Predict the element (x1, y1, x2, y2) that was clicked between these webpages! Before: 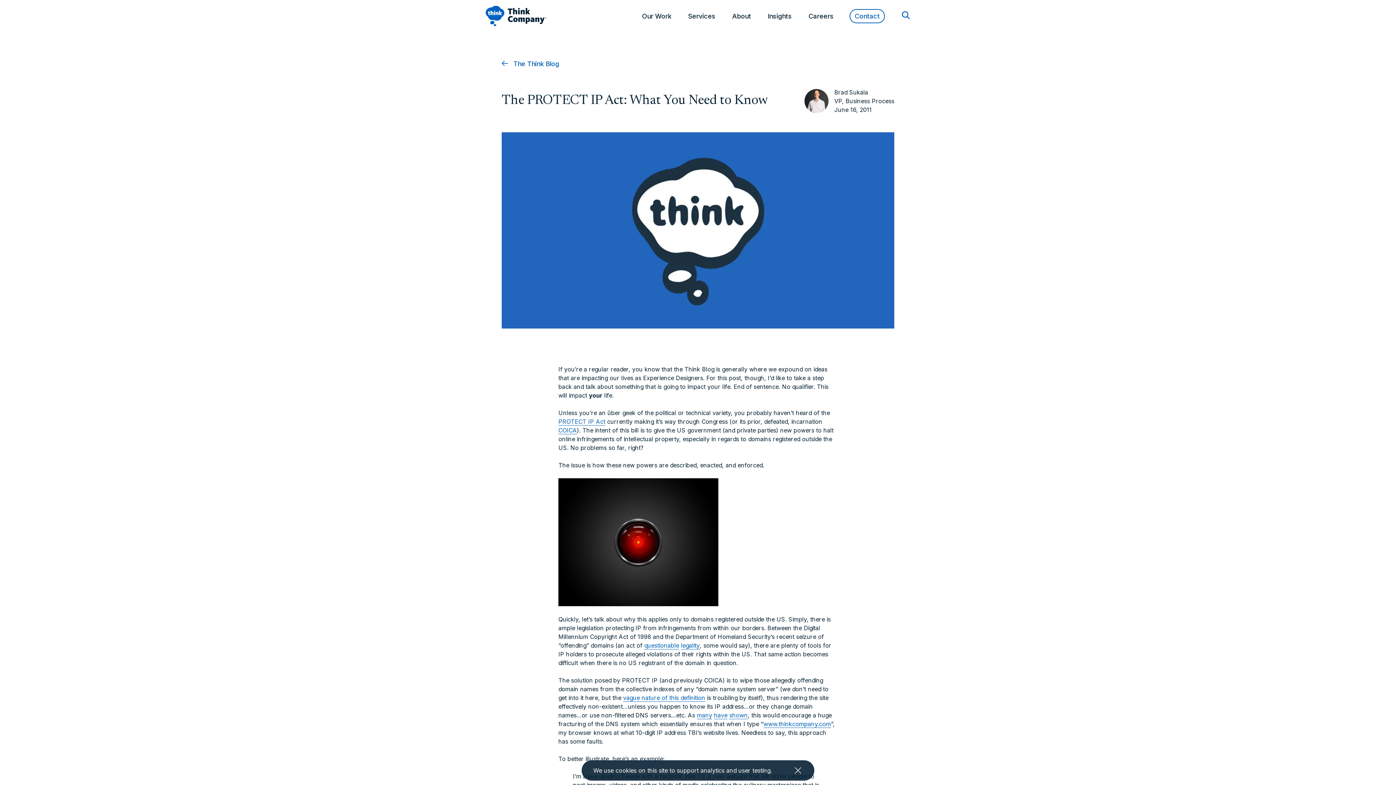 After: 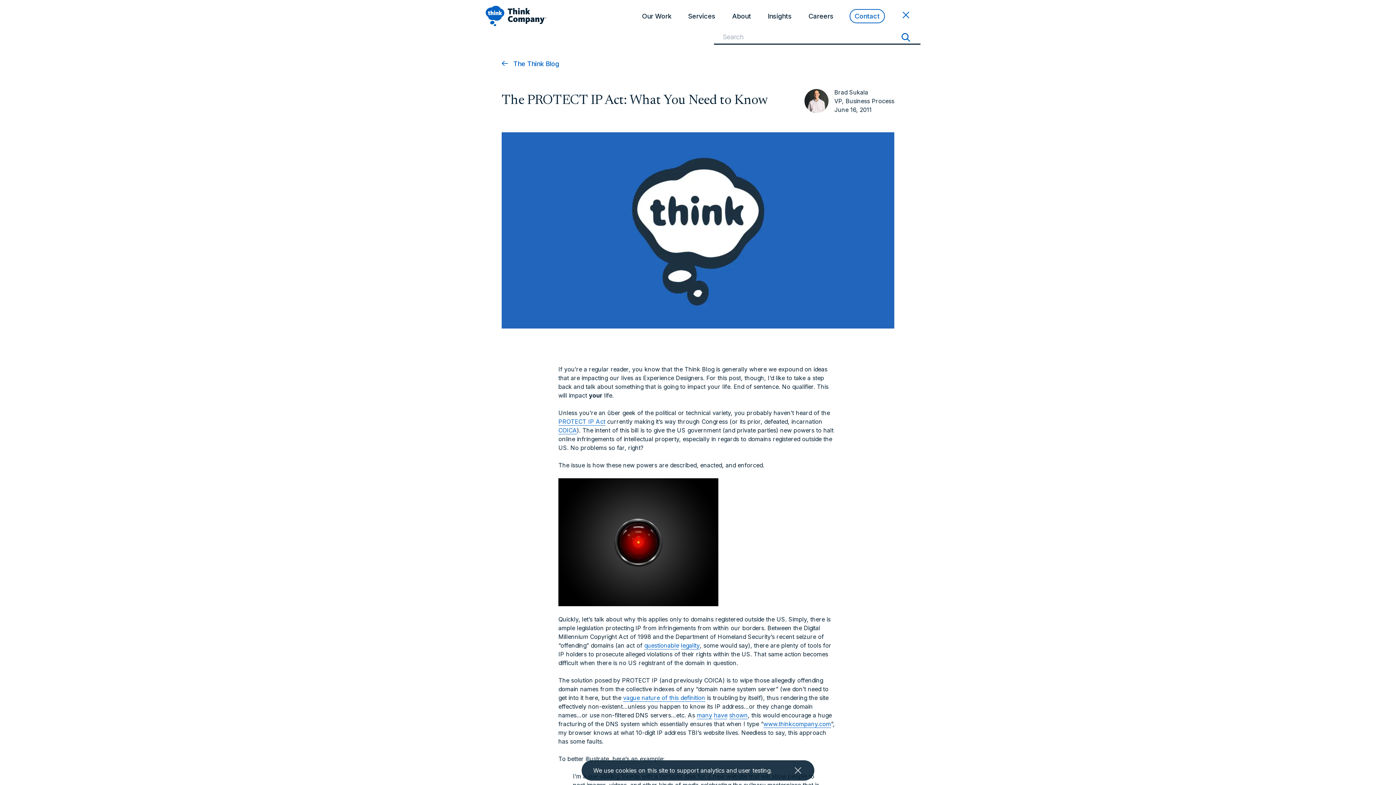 Action: bbox: (900, 8, 911, 23)